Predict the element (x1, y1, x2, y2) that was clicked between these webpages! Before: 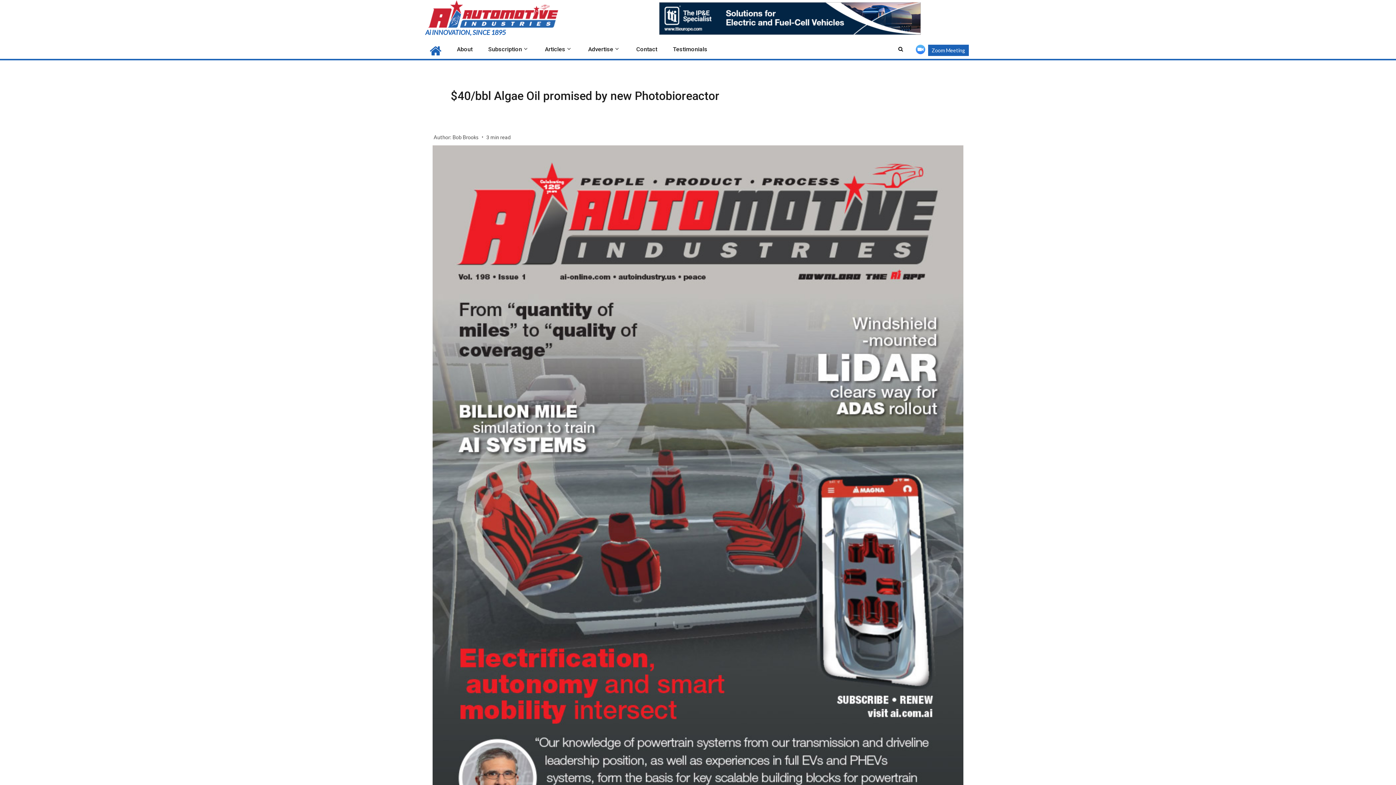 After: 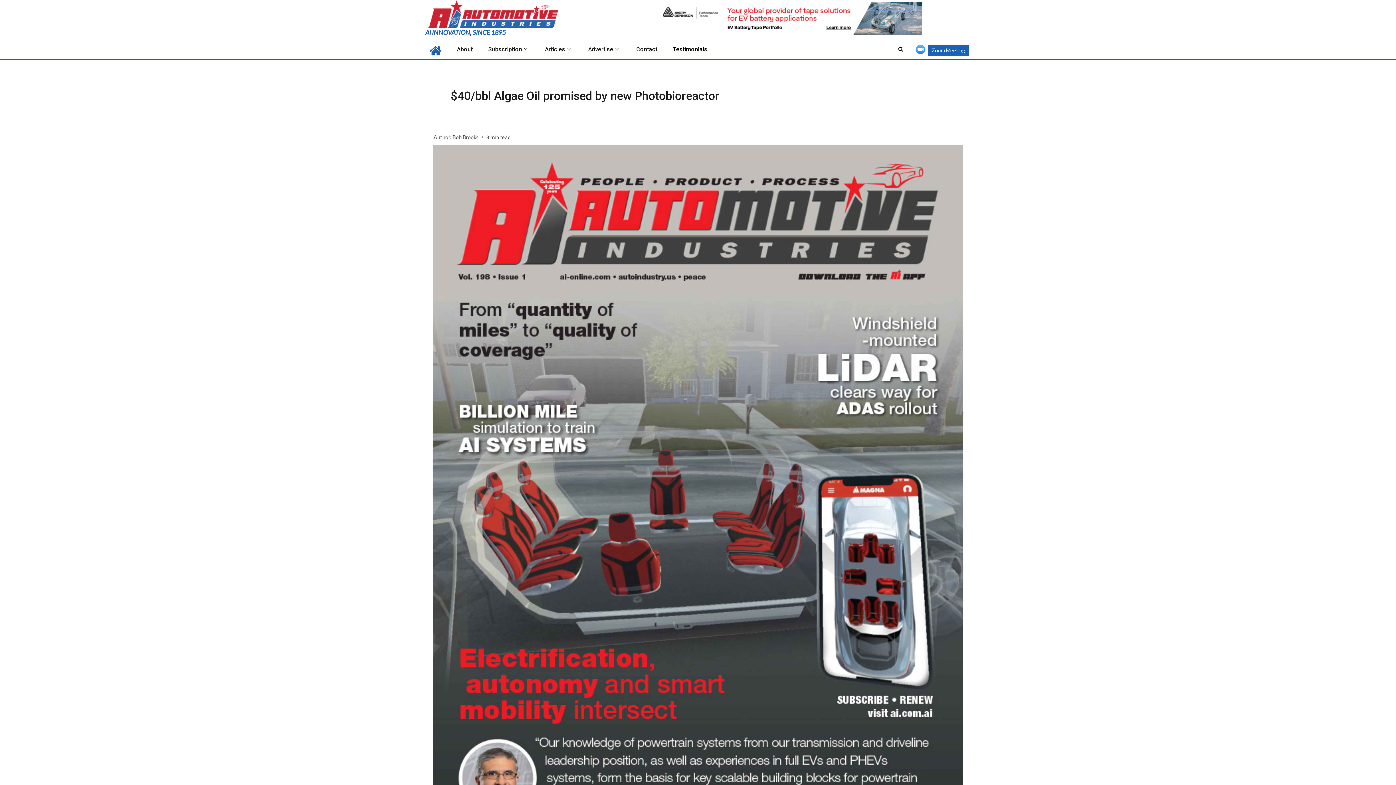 Action: bbox: (673, 45, 707, 52) label: Testimonials